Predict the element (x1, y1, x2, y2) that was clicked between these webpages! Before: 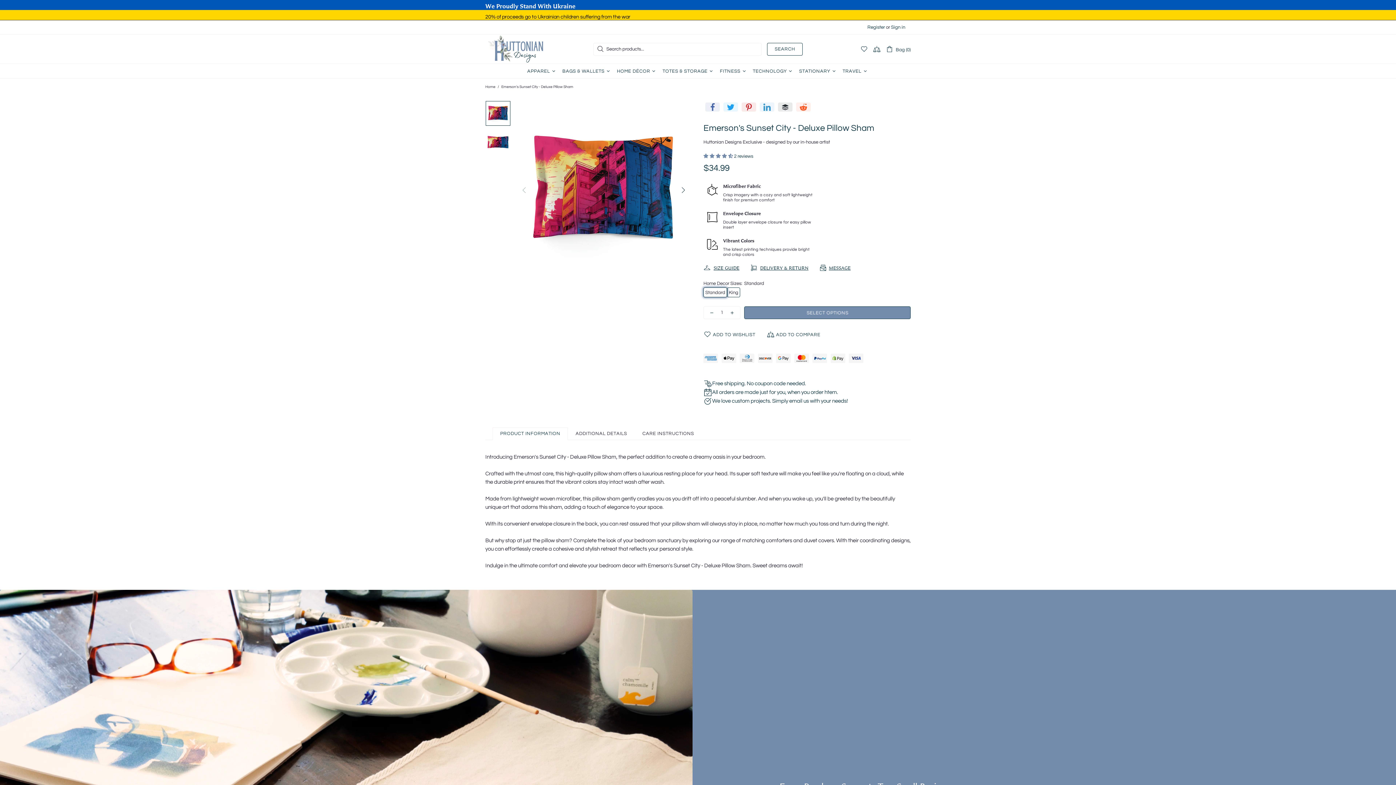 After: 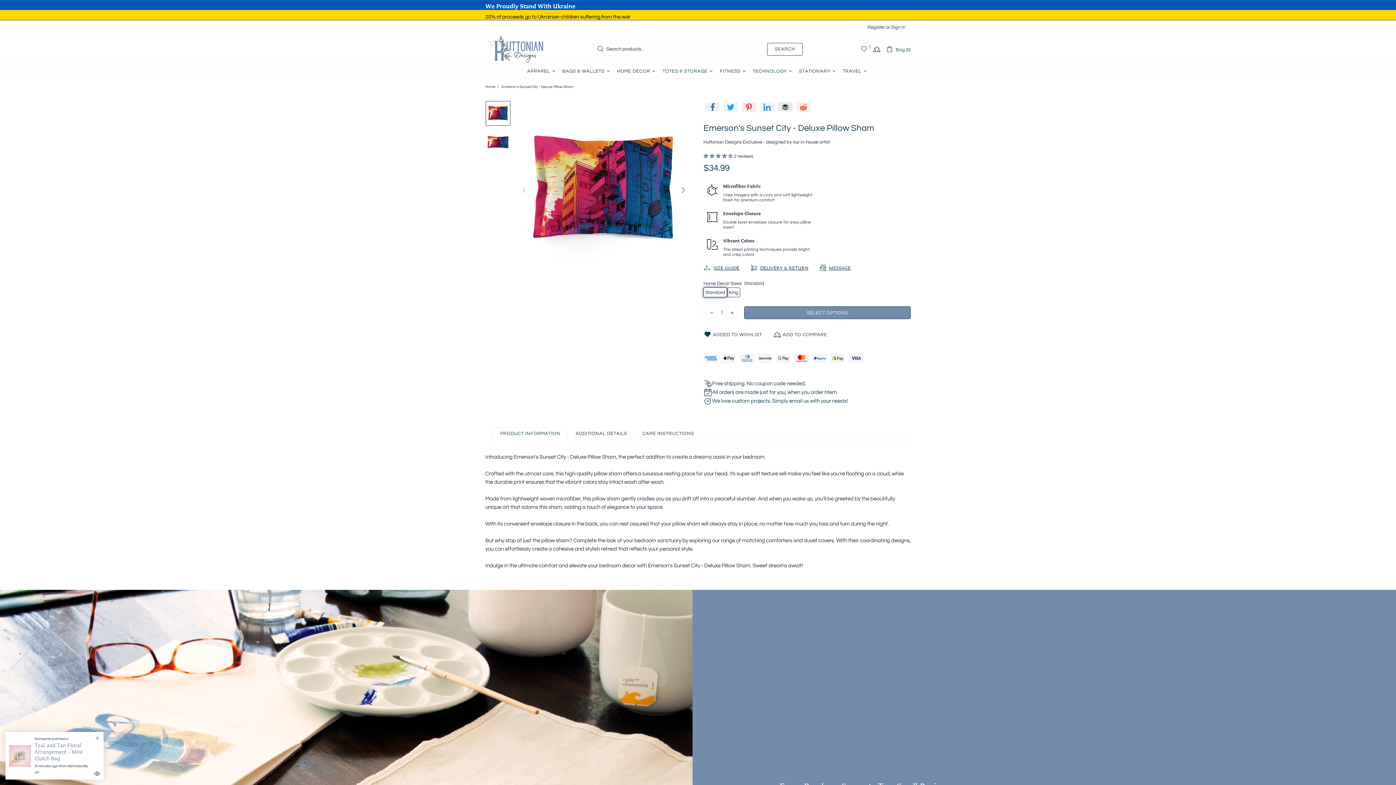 Action: bbox: (703, 328, 755, 341) label: ADD TO WISHLIST